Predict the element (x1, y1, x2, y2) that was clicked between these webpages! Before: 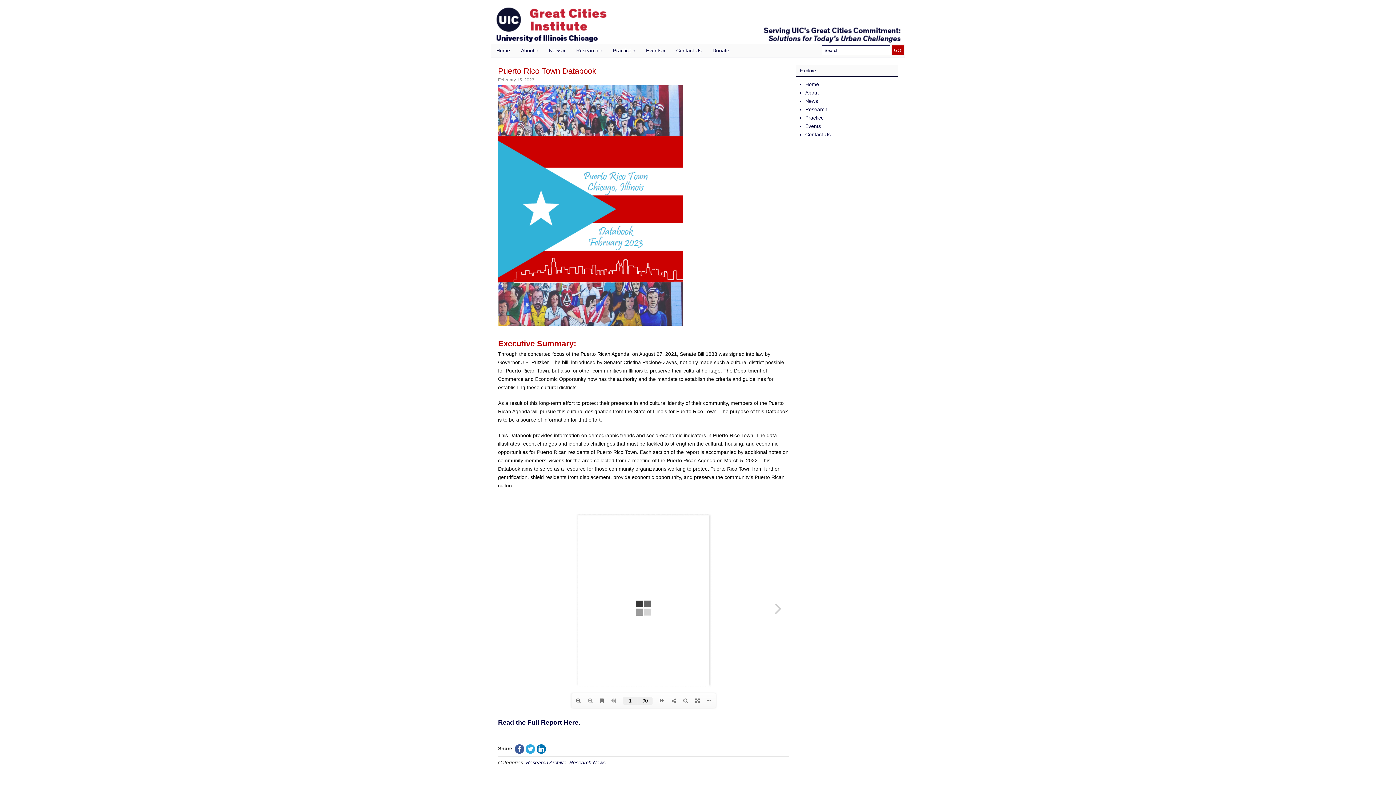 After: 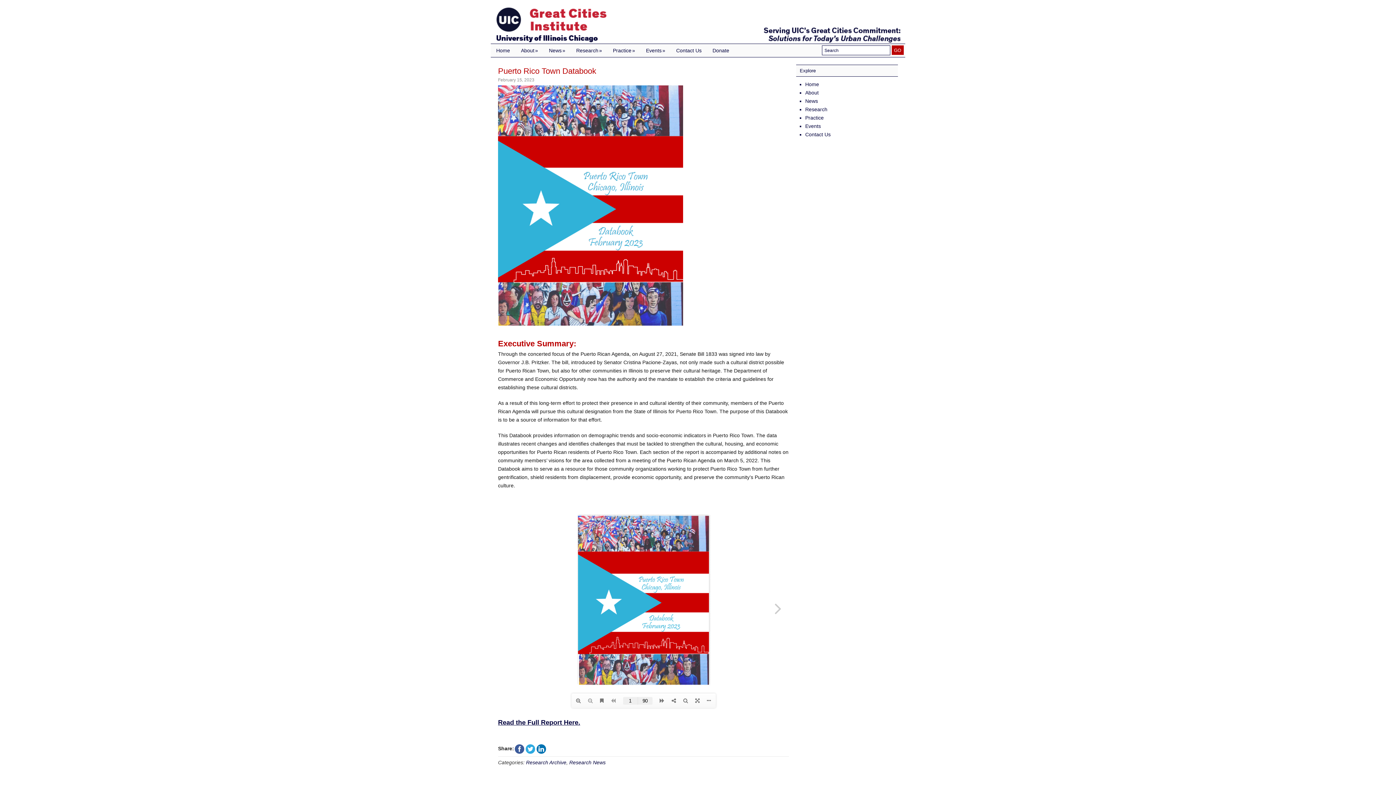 Action: bbox: (525, 698, 536, 704)